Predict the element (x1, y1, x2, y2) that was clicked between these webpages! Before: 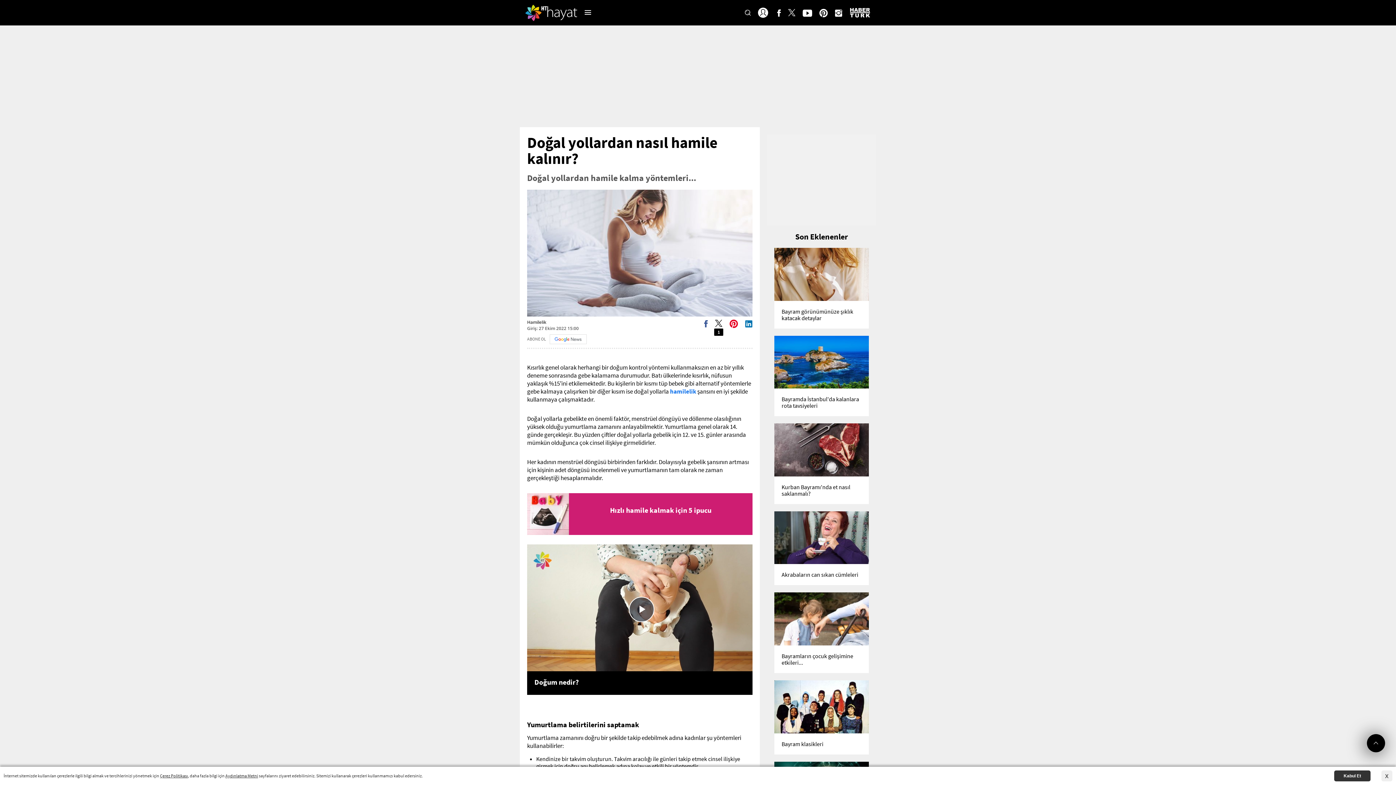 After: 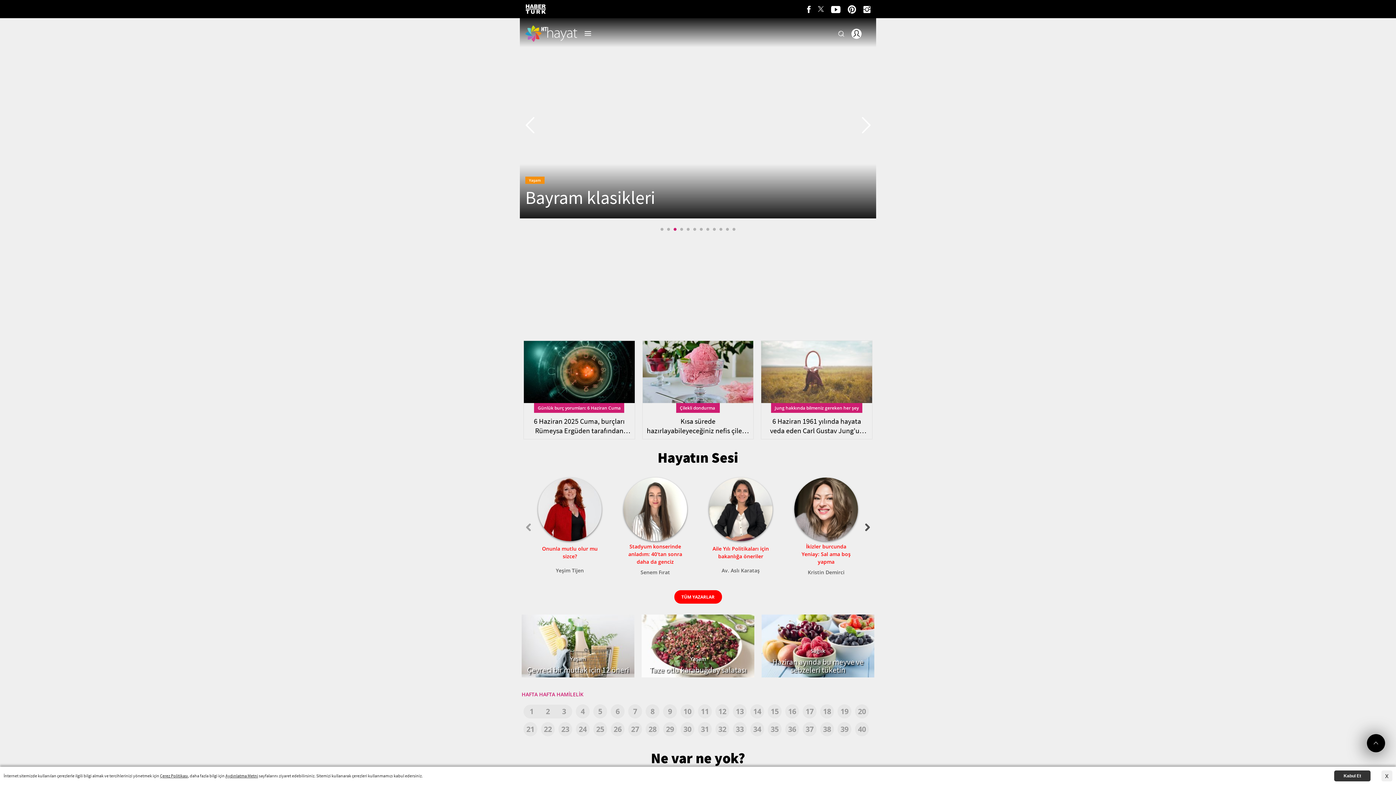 Action: bbox: (525, 4, 577, 20)